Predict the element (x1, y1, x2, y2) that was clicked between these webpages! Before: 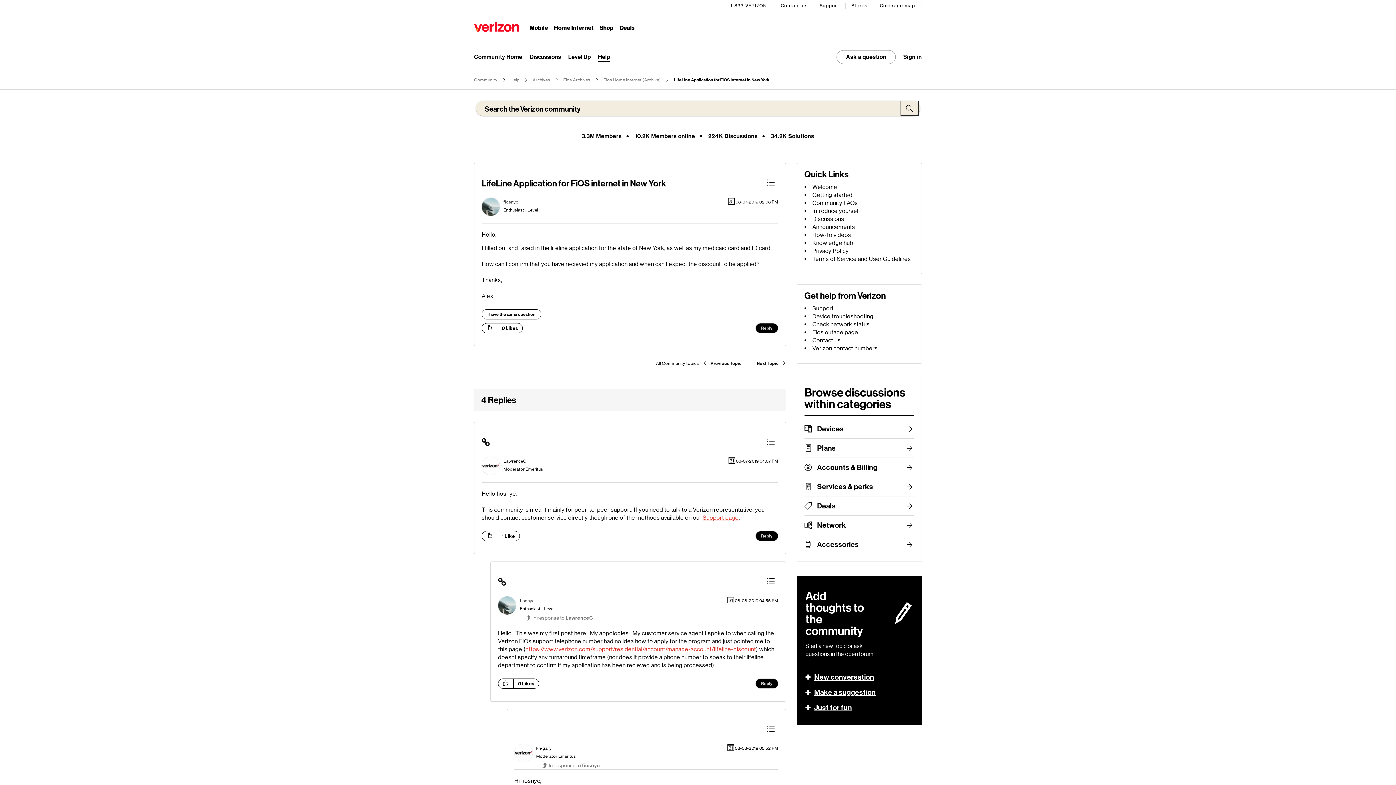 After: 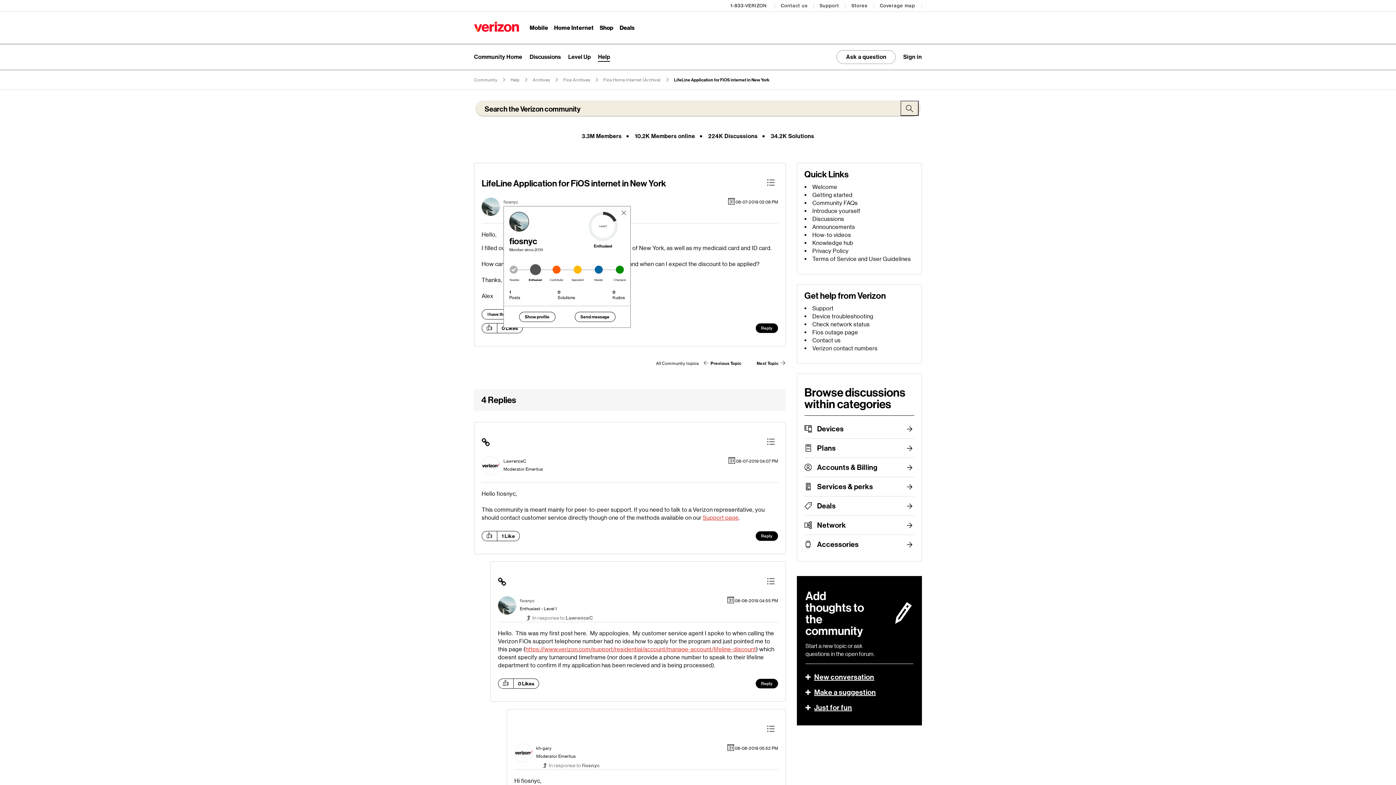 Action: label: View Profile of fiosnyc bbox: (503, 199, 518, 204)